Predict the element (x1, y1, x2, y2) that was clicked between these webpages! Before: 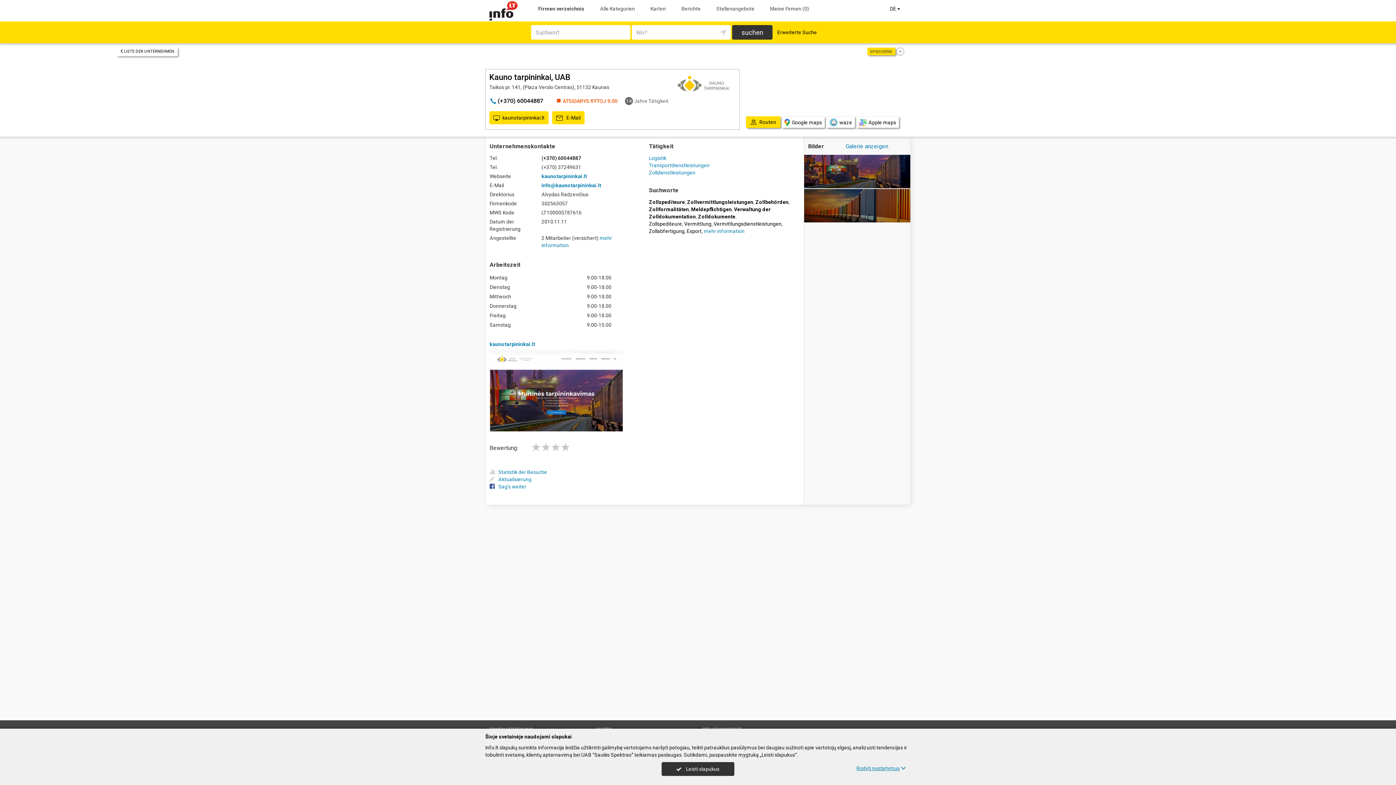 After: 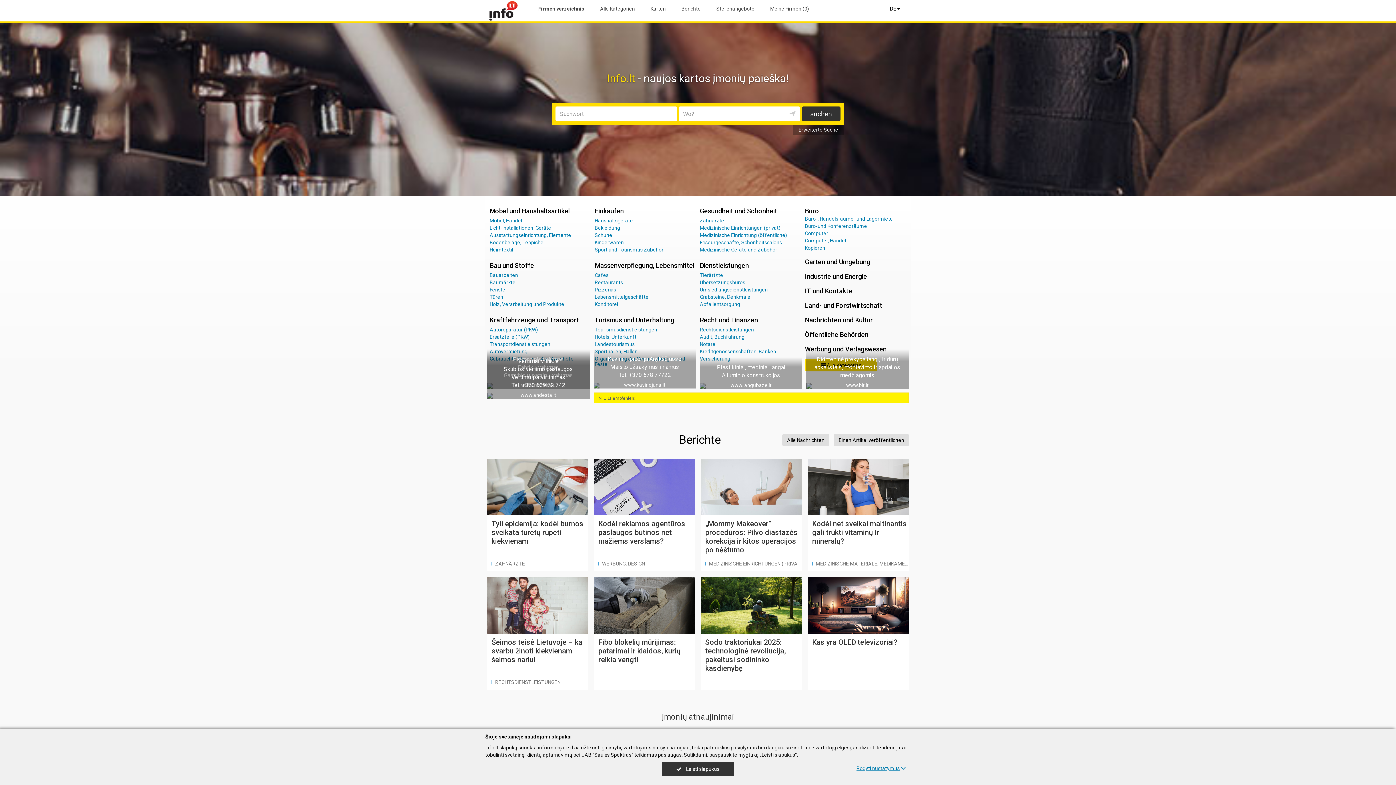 Action: label: Firmen verzeichnis bbox: (536, 1, 586, 14)